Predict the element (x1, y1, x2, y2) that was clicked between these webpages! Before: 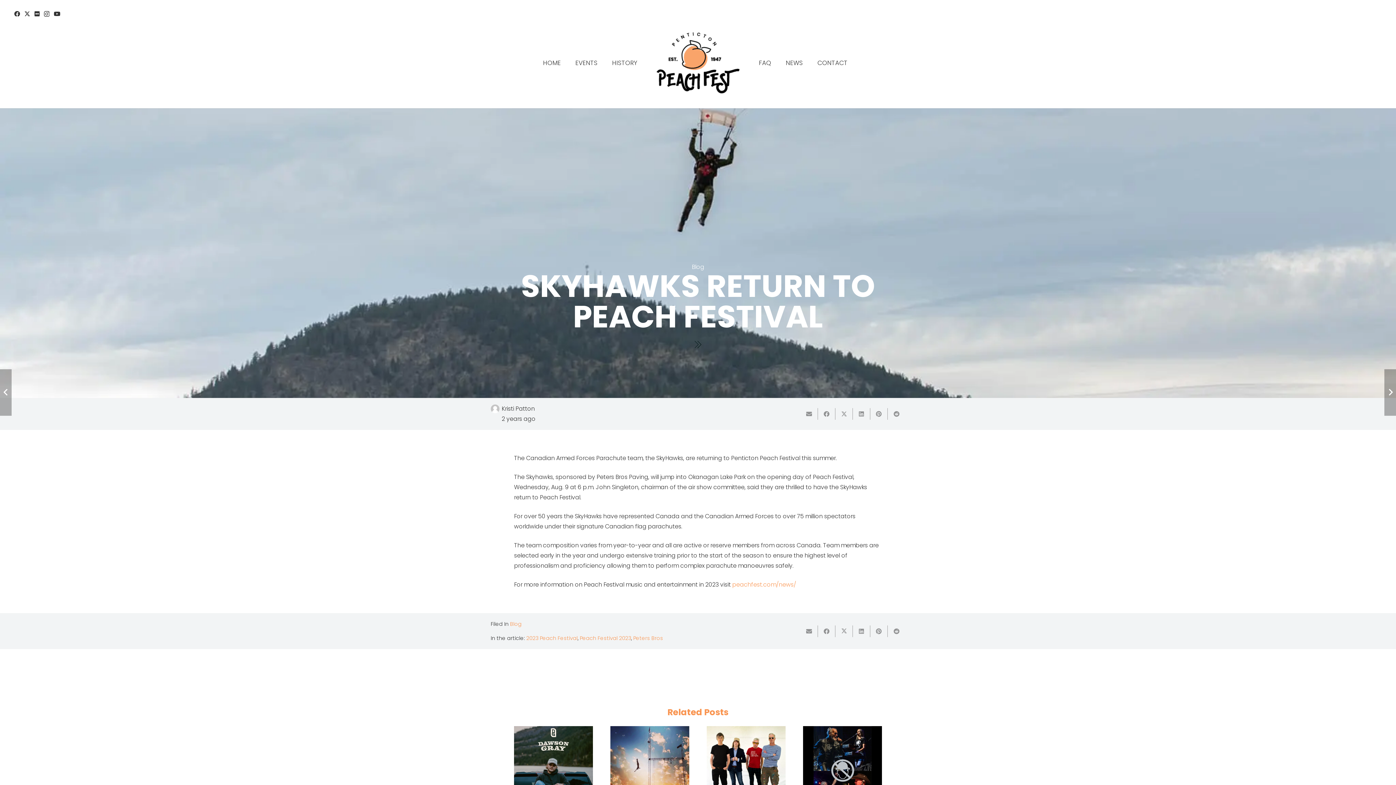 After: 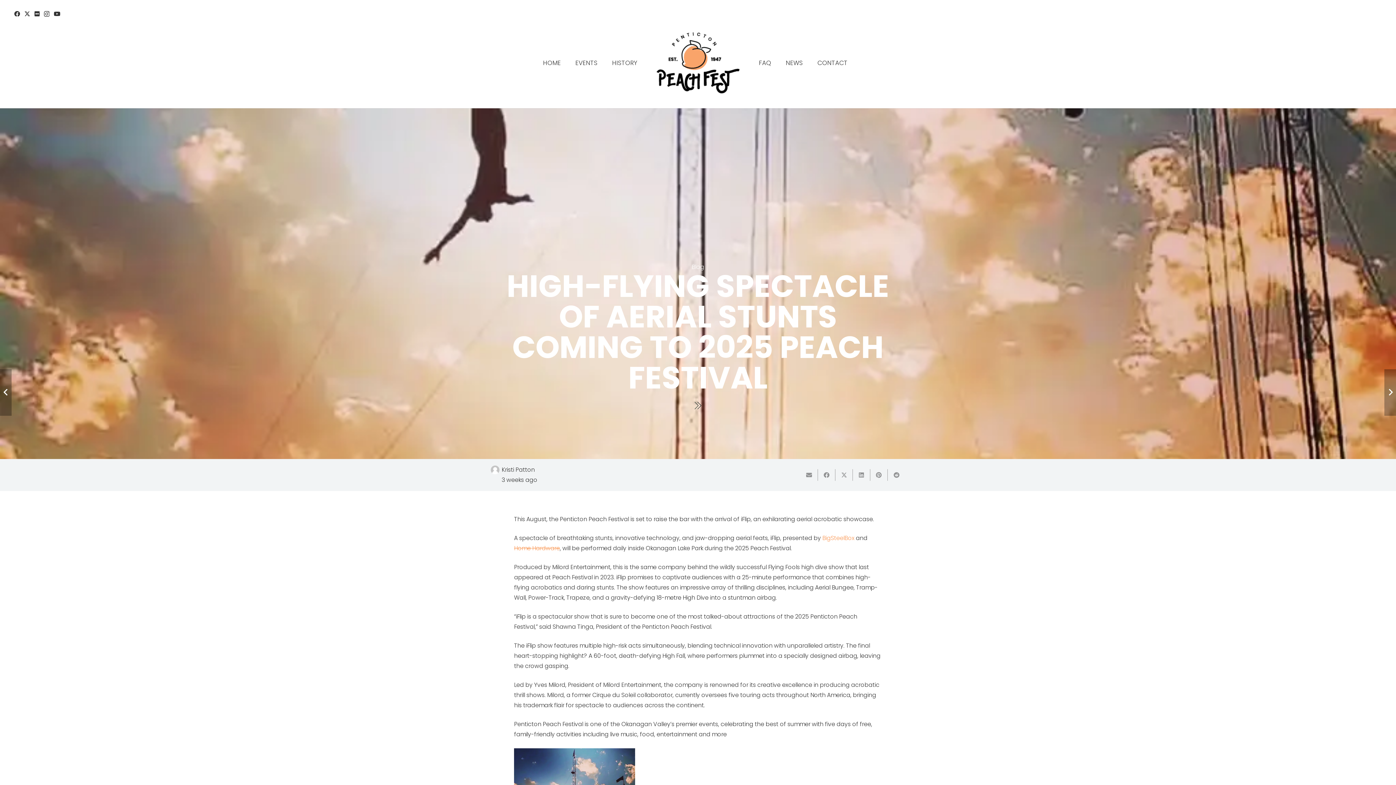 Action: label: High-Flying Spectacle of Aerial Stunts coming to 2025 Peach Festival bbox: (610, 727, 689, 735)